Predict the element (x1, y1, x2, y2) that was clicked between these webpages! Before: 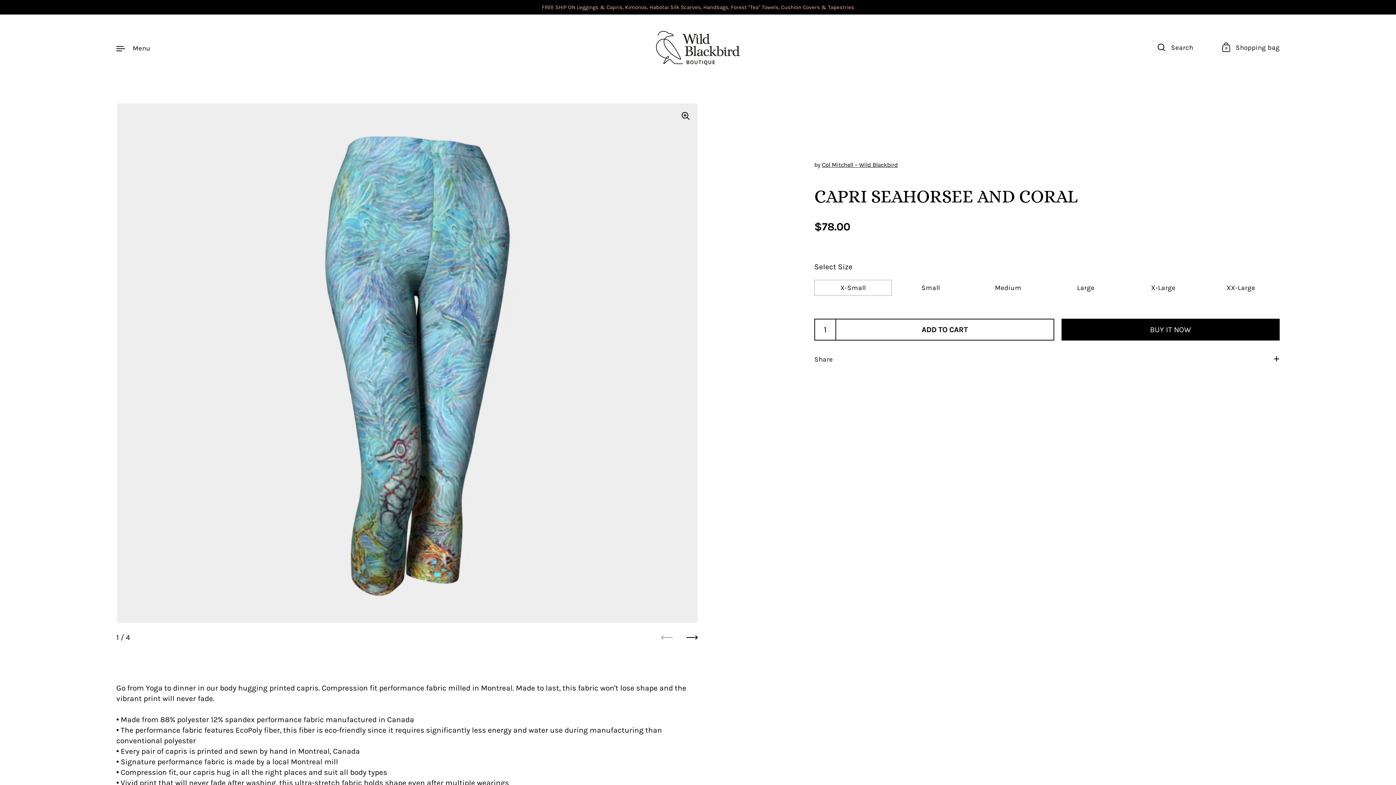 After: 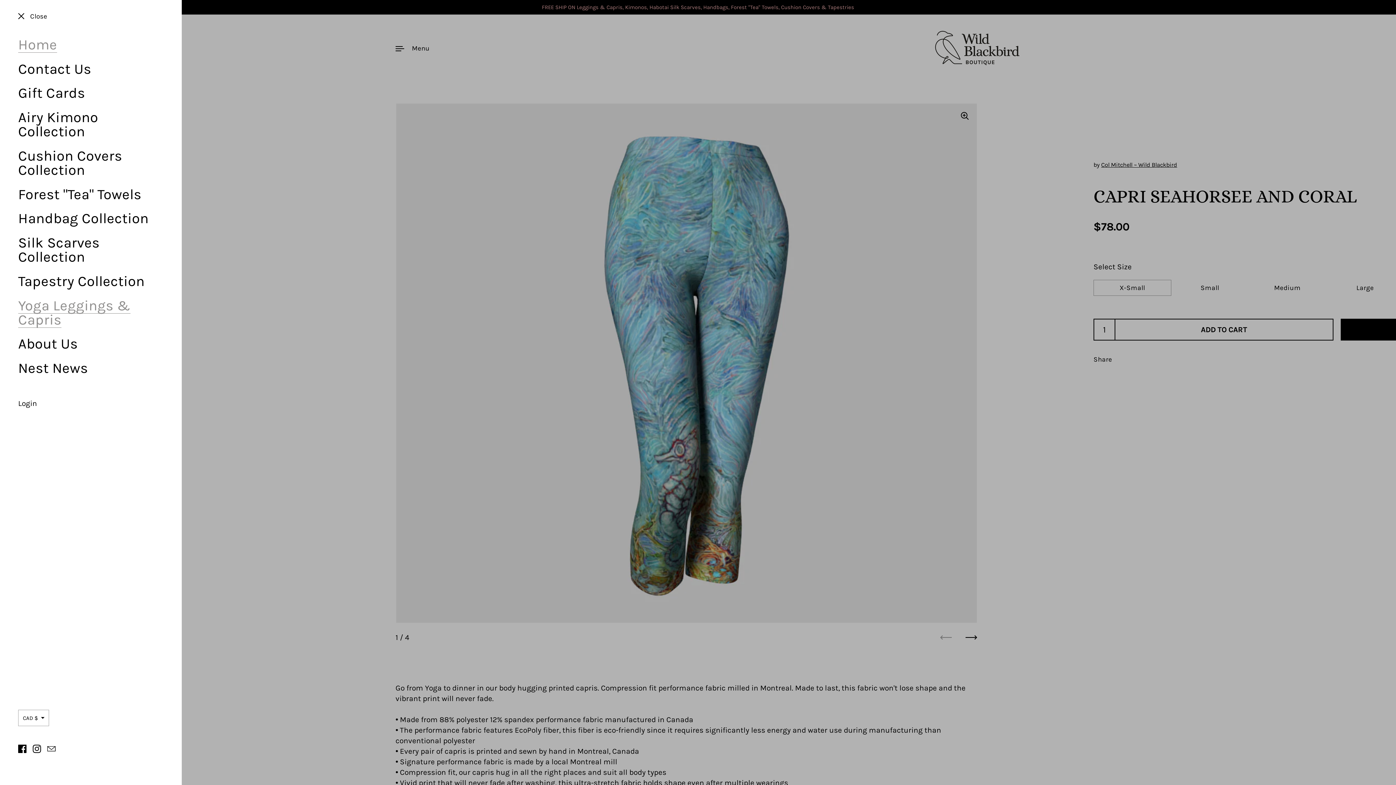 Action: label: Menu bbox: (116, 43, 150, 52)